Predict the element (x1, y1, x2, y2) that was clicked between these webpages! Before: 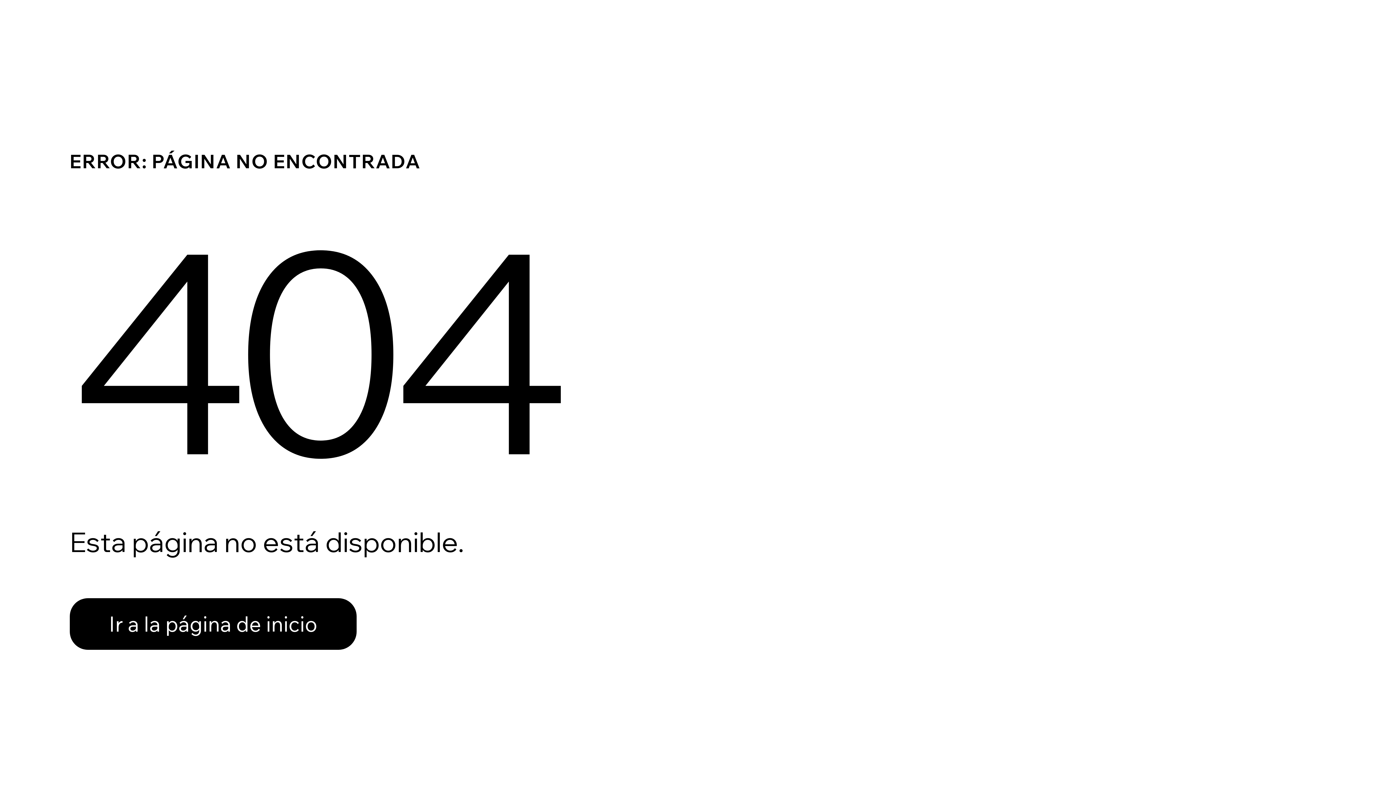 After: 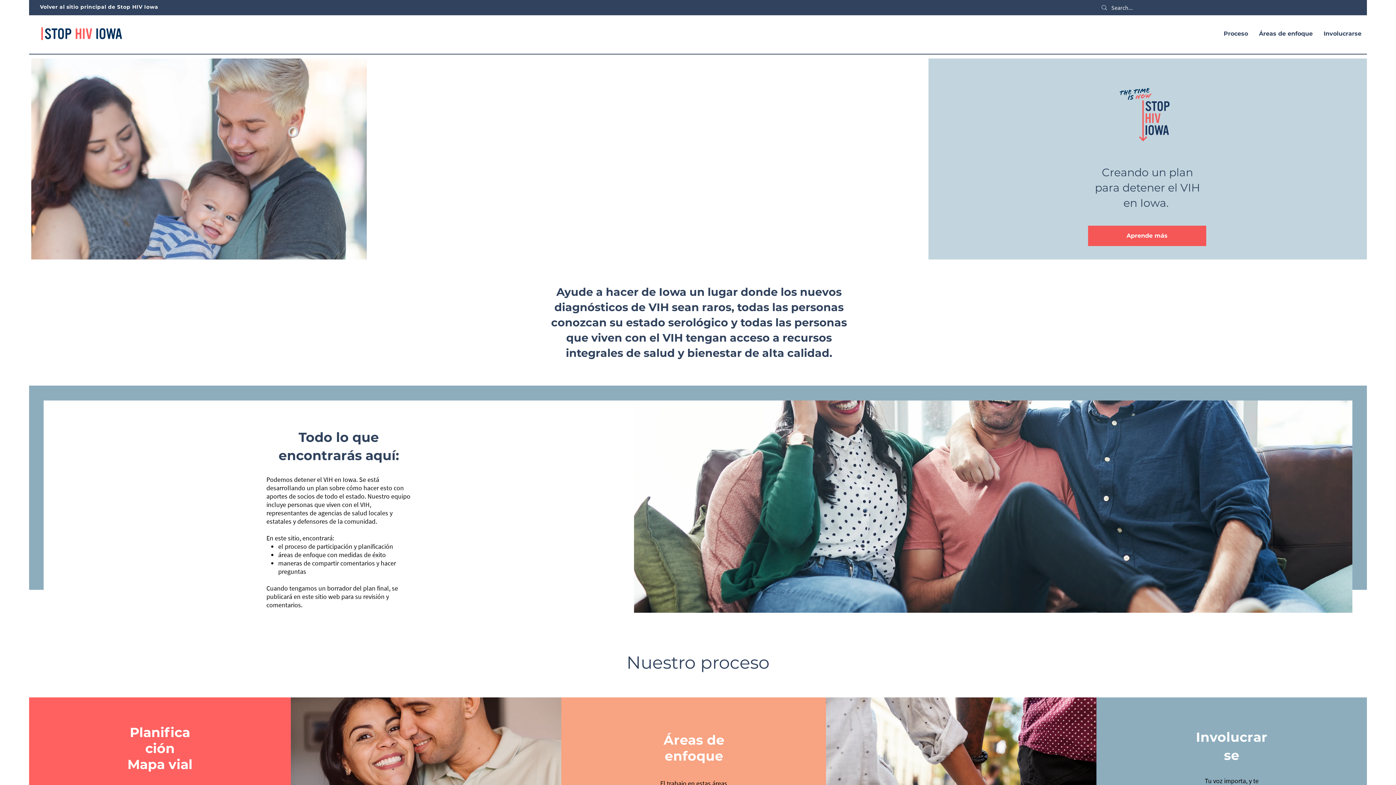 Action: bbox: (69, 582, 768, 659) label: Ir a la página de inicio